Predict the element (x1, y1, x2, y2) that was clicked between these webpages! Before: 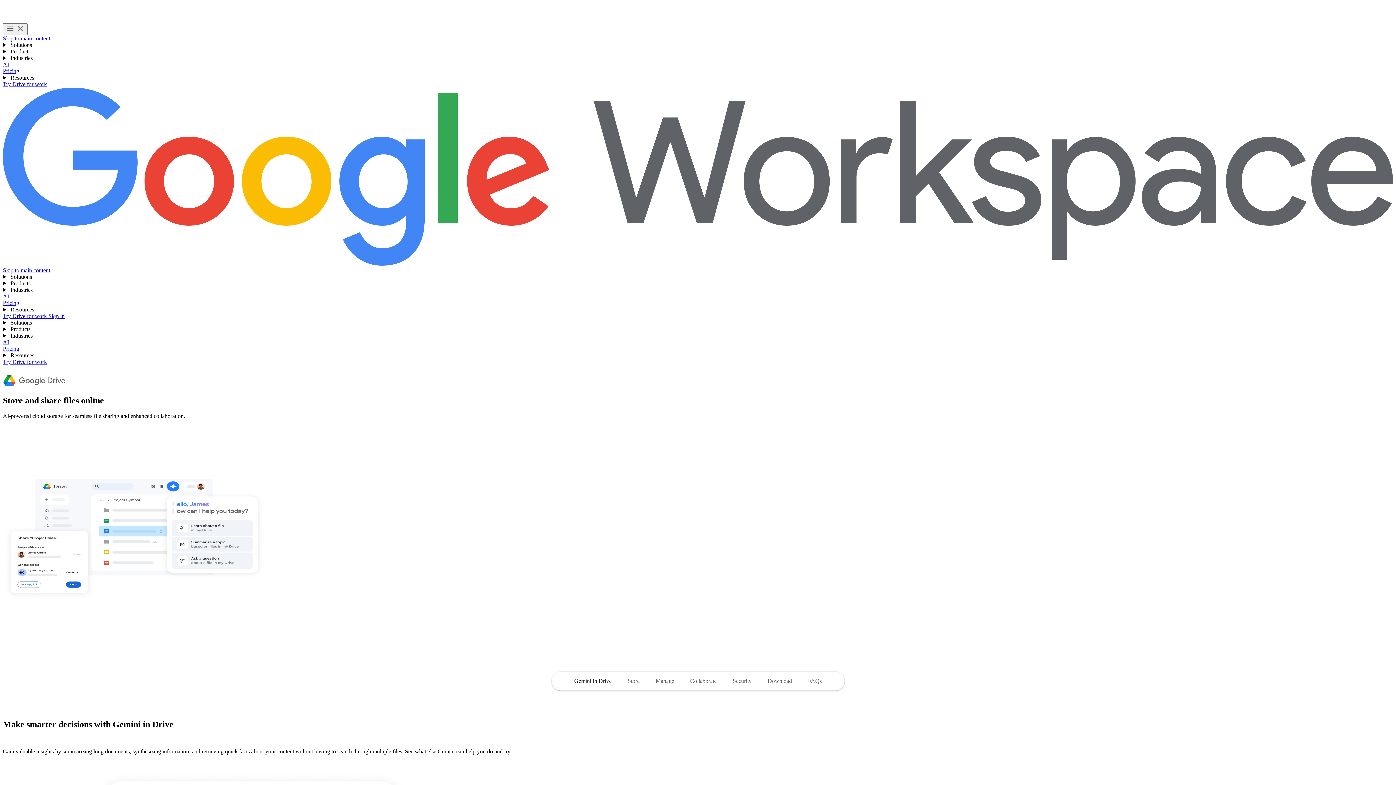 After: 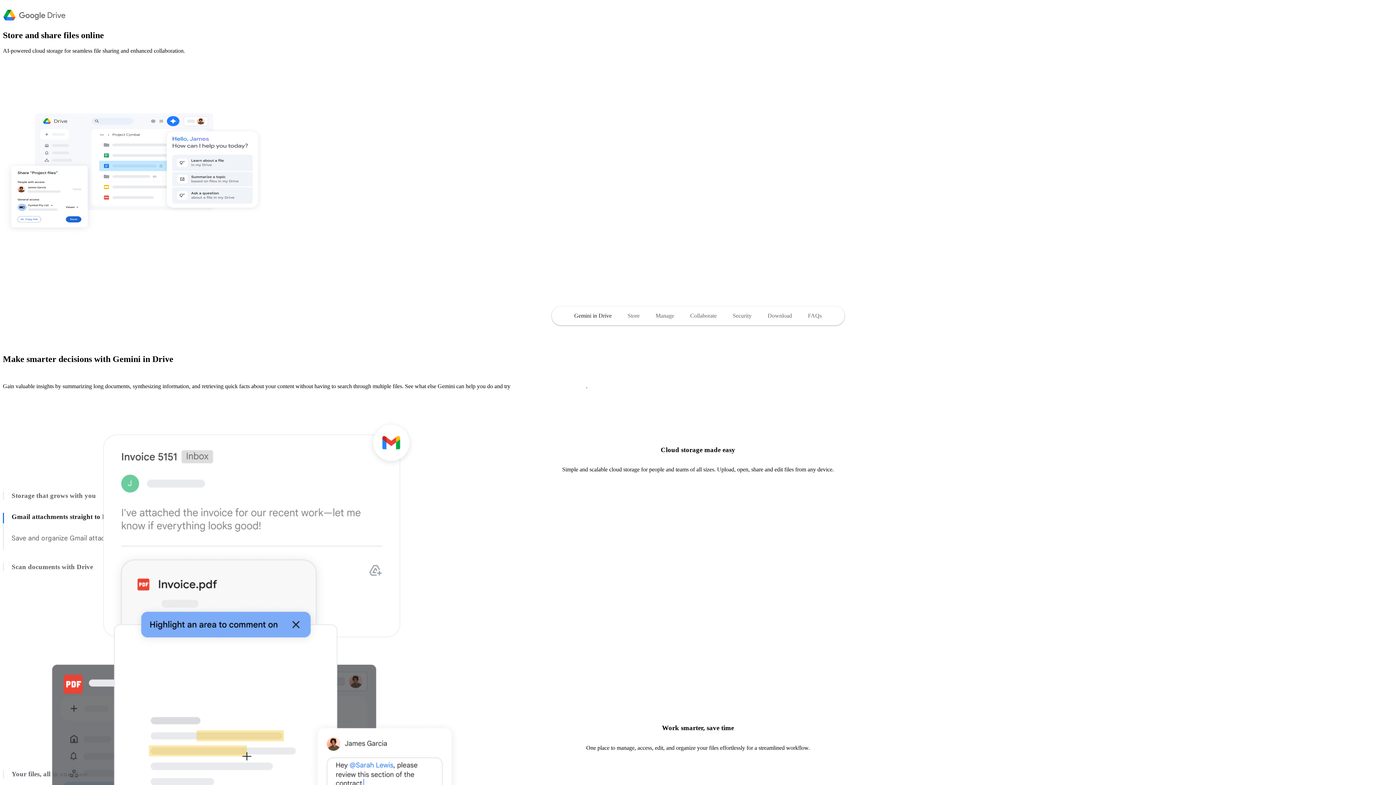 Action: bbox: (2, 267, 50, 273) label: Skip to main content